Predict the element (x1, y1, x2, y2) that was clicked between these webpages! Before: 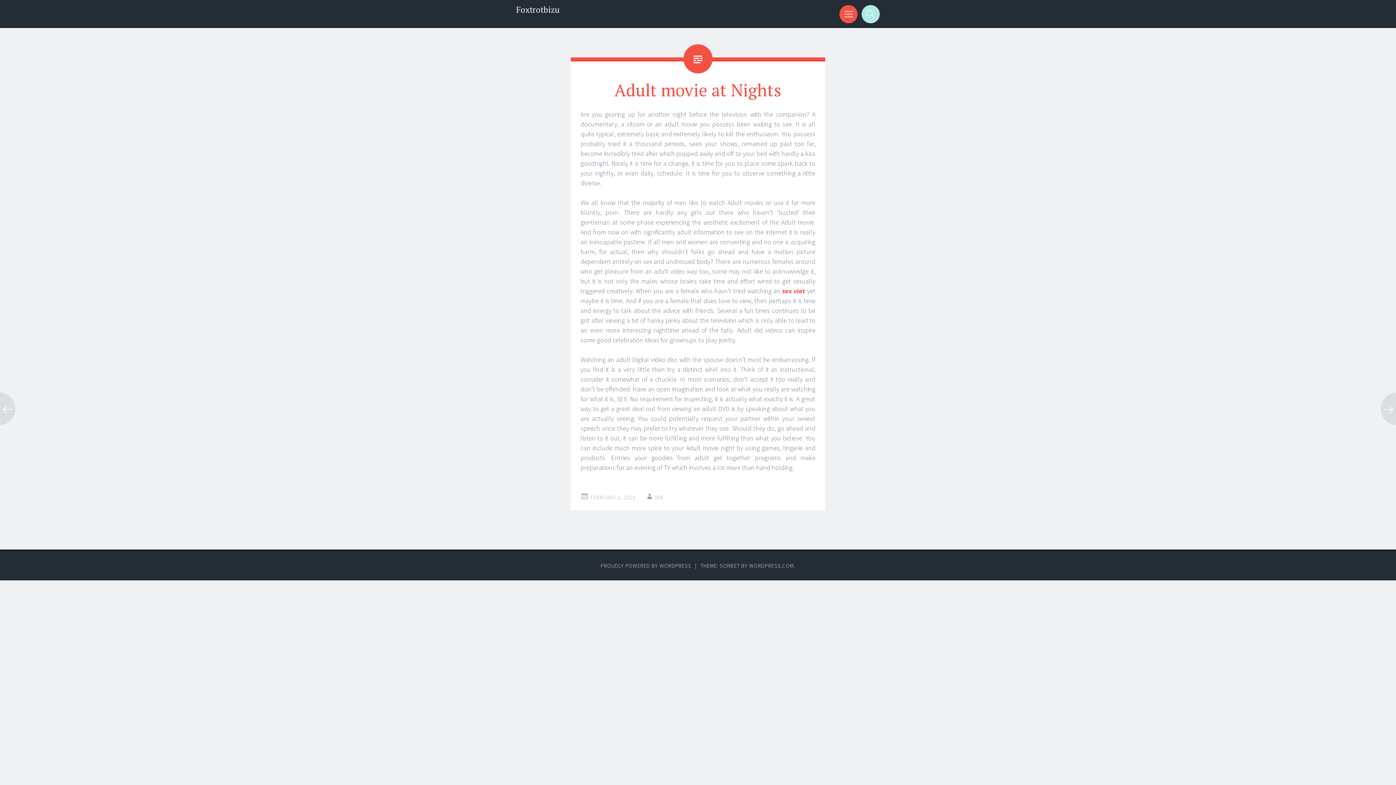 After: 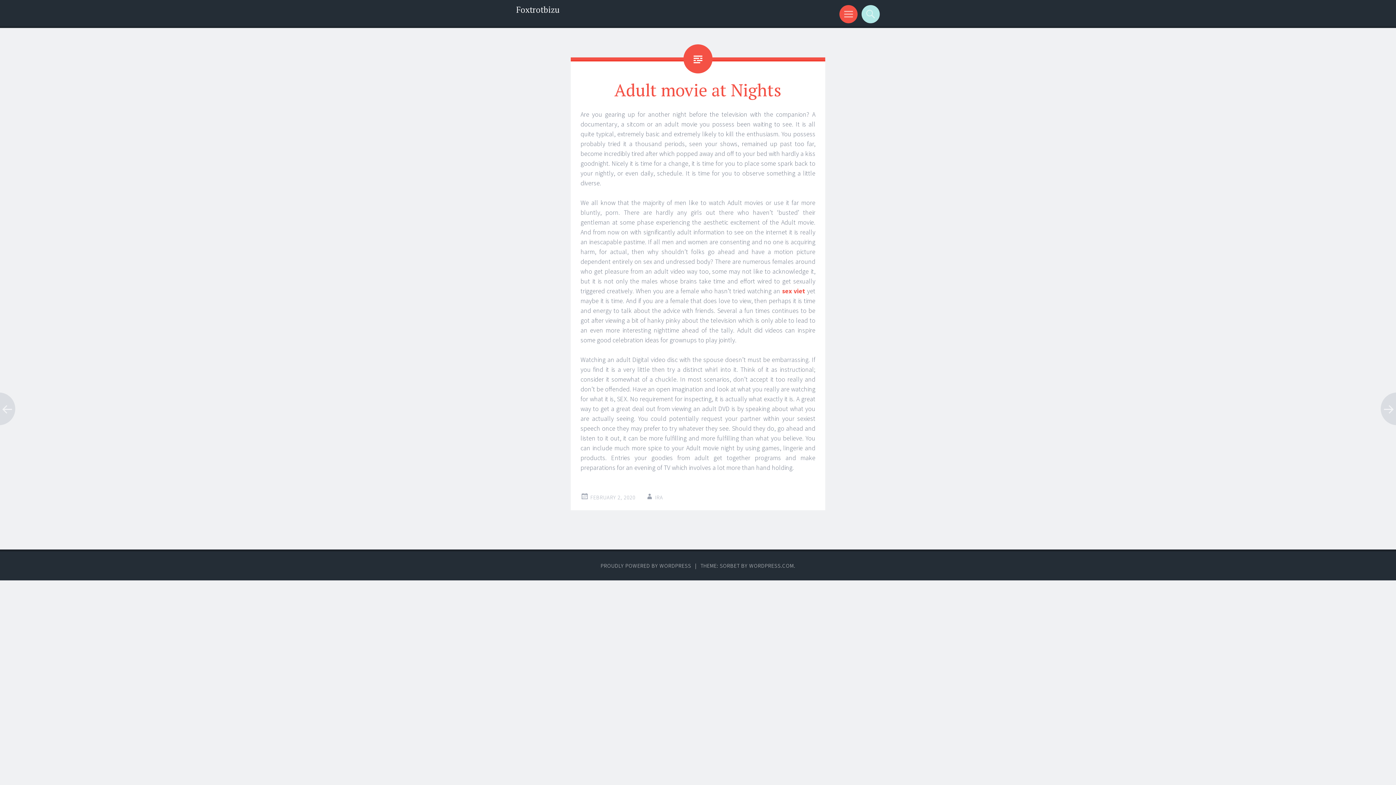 Action: bbox: (590, 494, 635, 501) label: FEBRUARY 2, 2020